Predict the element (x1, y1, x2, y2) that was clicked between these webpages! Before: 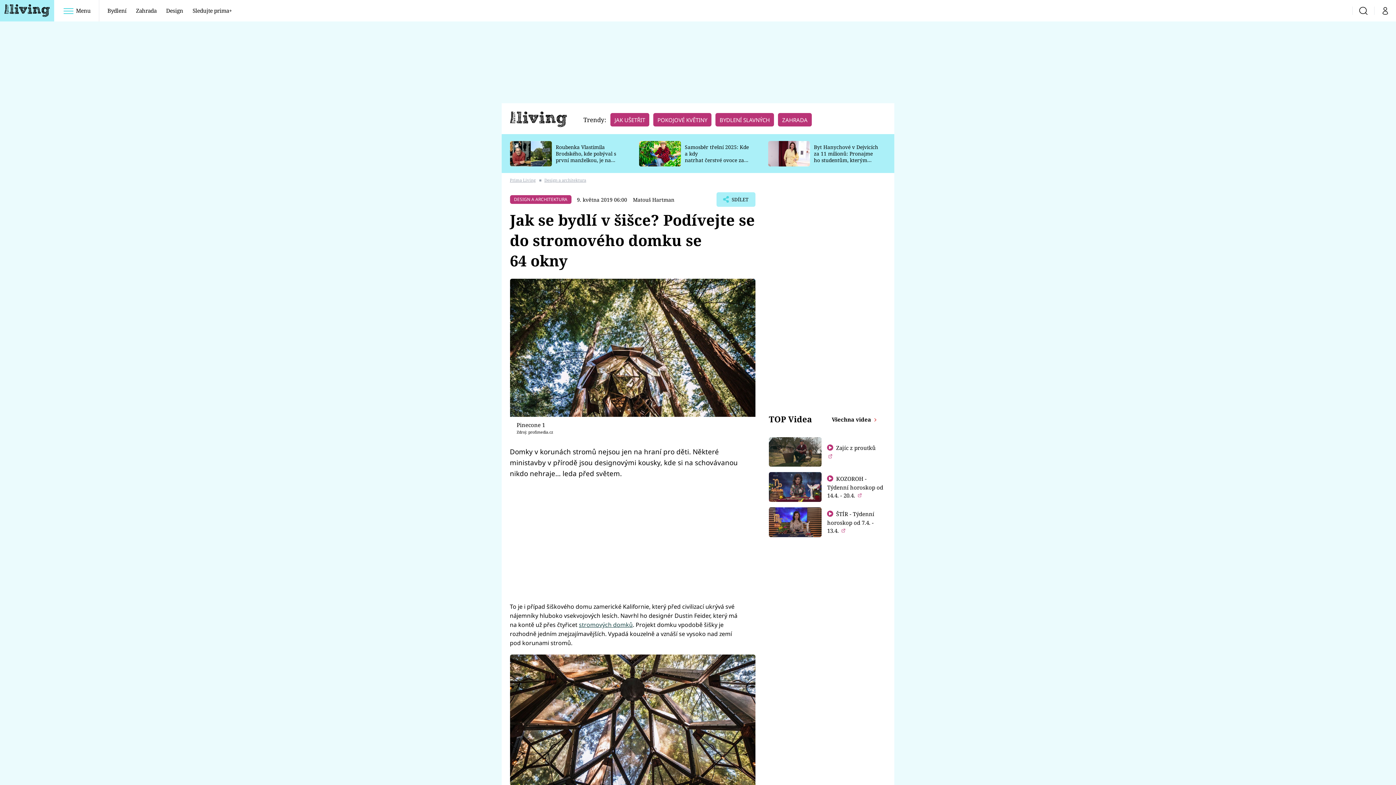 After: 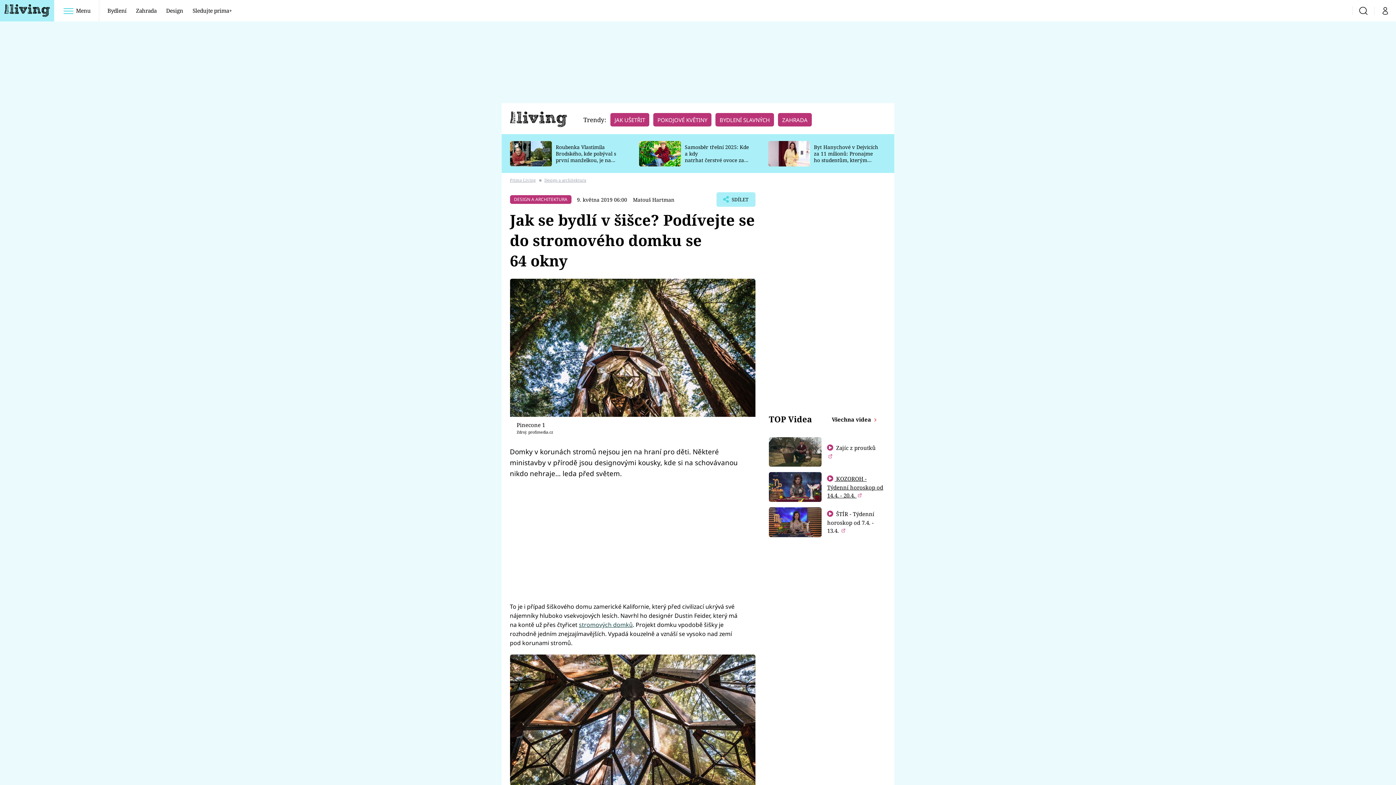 Action: label:  KOZOROH - Týdenní horoskop od 14.4. - 20.4.  bbox: (827, 475, 883, 499)